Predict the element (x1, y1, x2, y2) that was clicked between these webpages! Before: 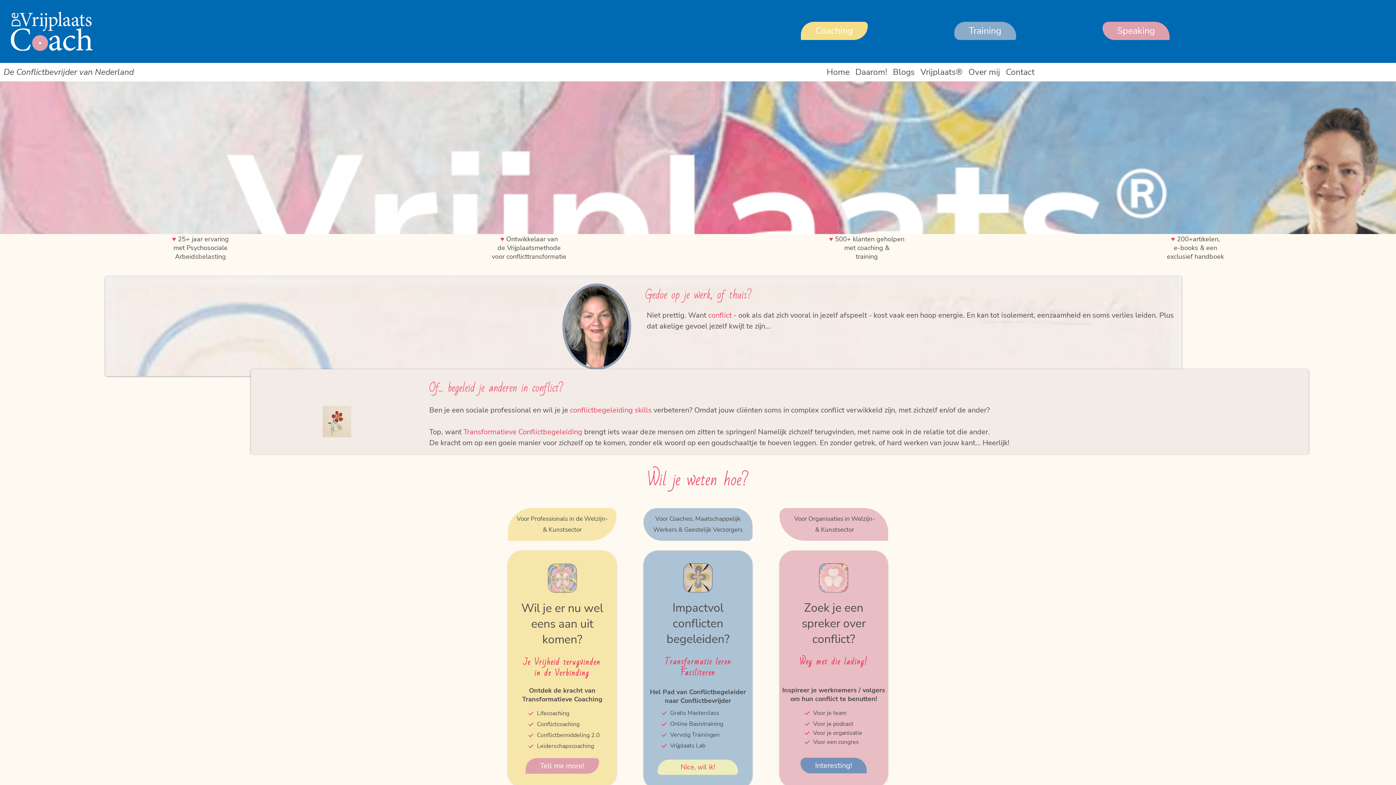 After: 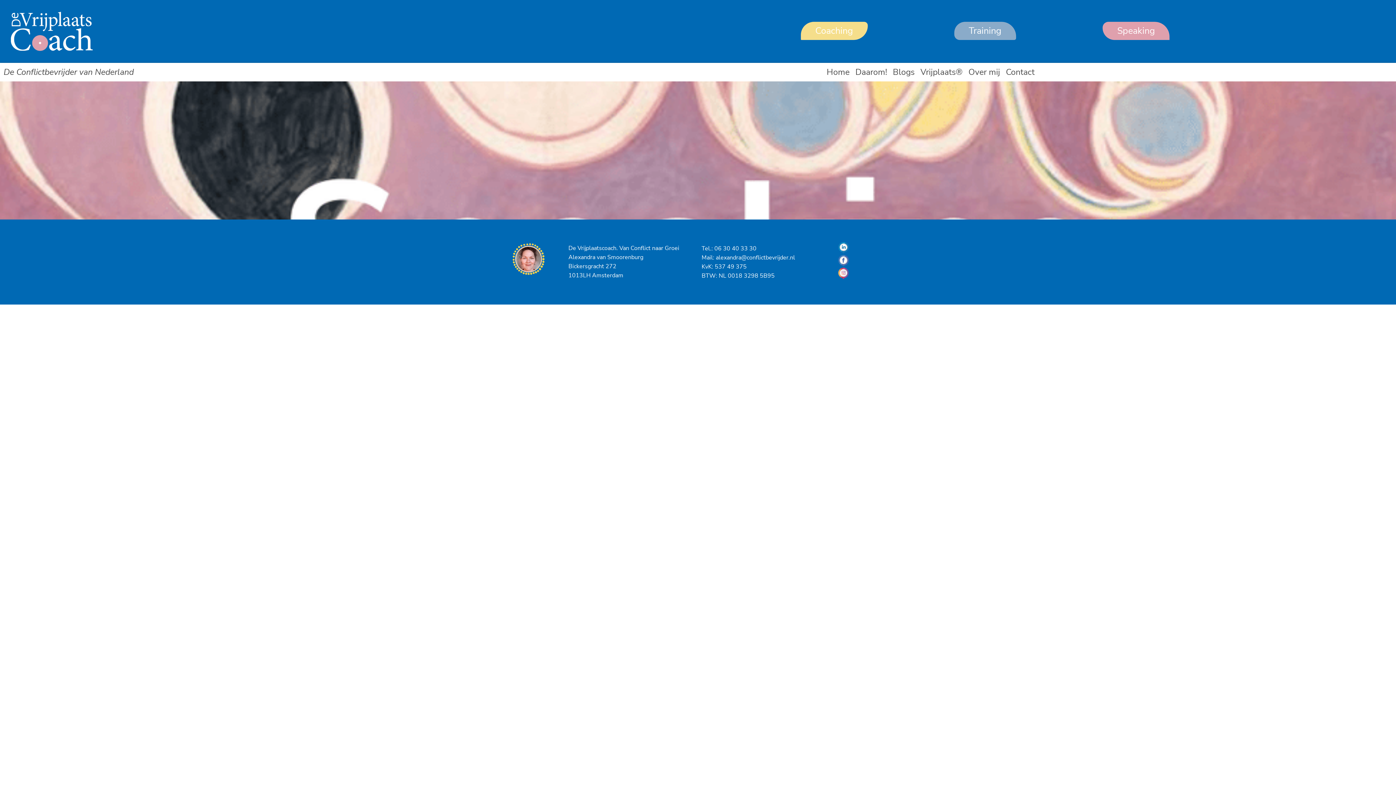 Action: label: Interesting! bbox: (800, 758, 867, 773)